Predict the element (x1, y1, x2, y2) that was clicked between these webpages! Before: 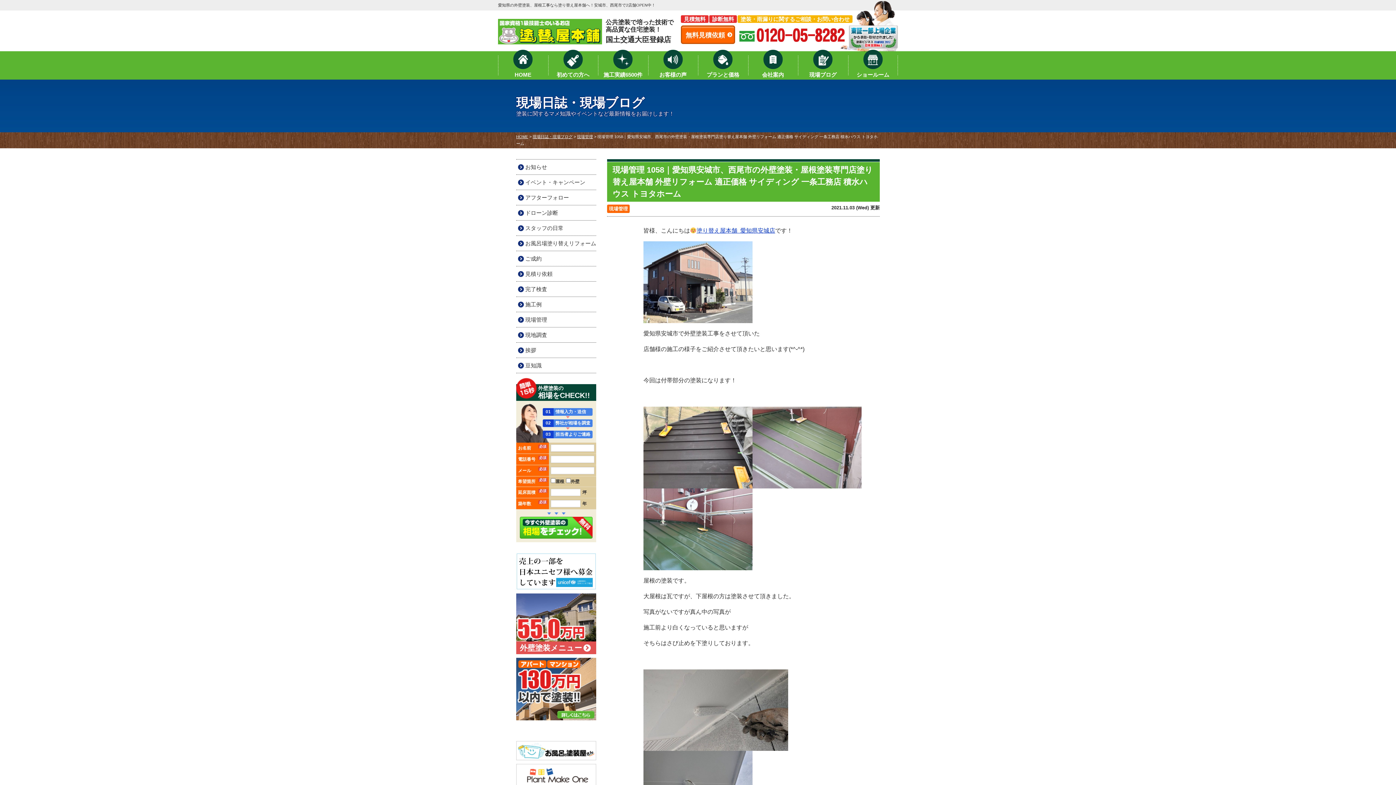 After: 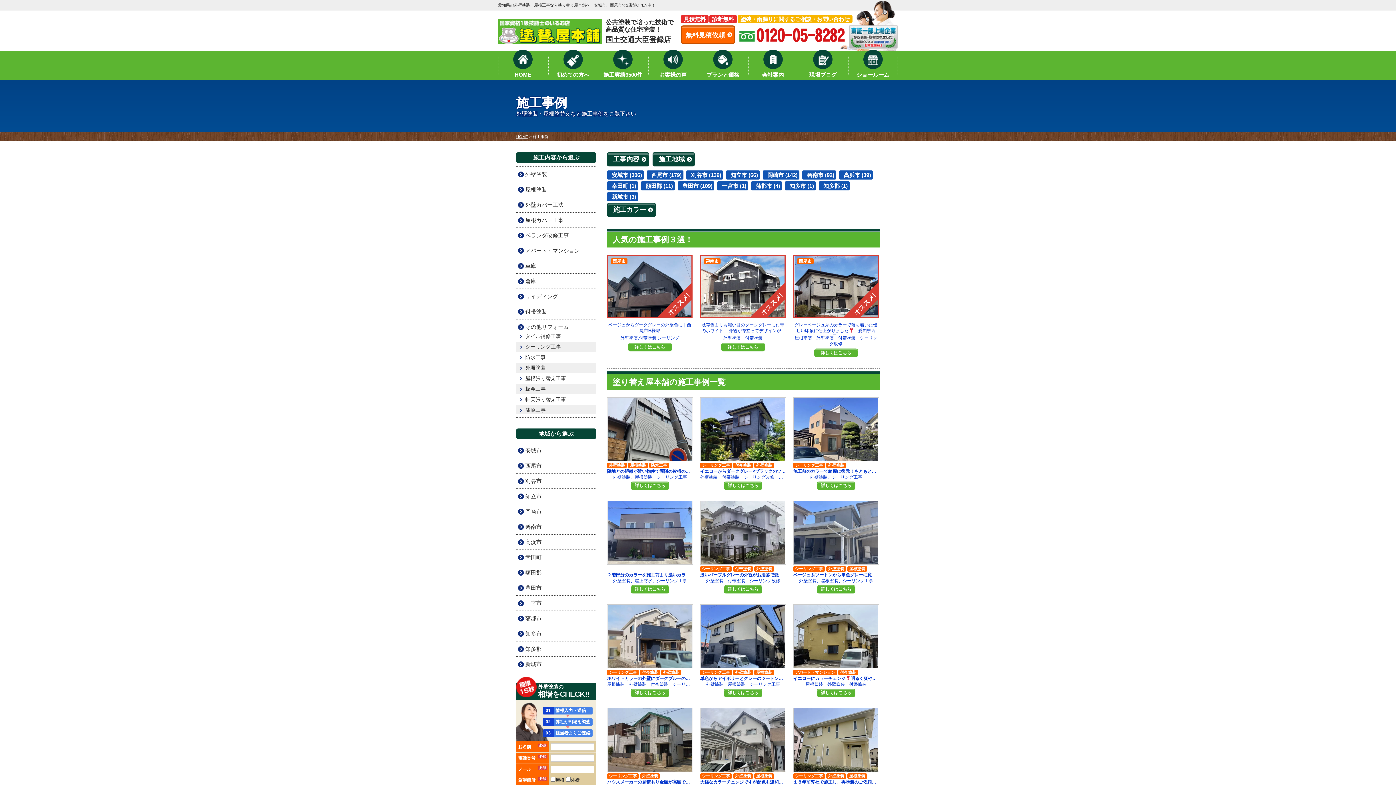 Action: label: 施工実績6500件 bbox: (598, 51, 648, 79)